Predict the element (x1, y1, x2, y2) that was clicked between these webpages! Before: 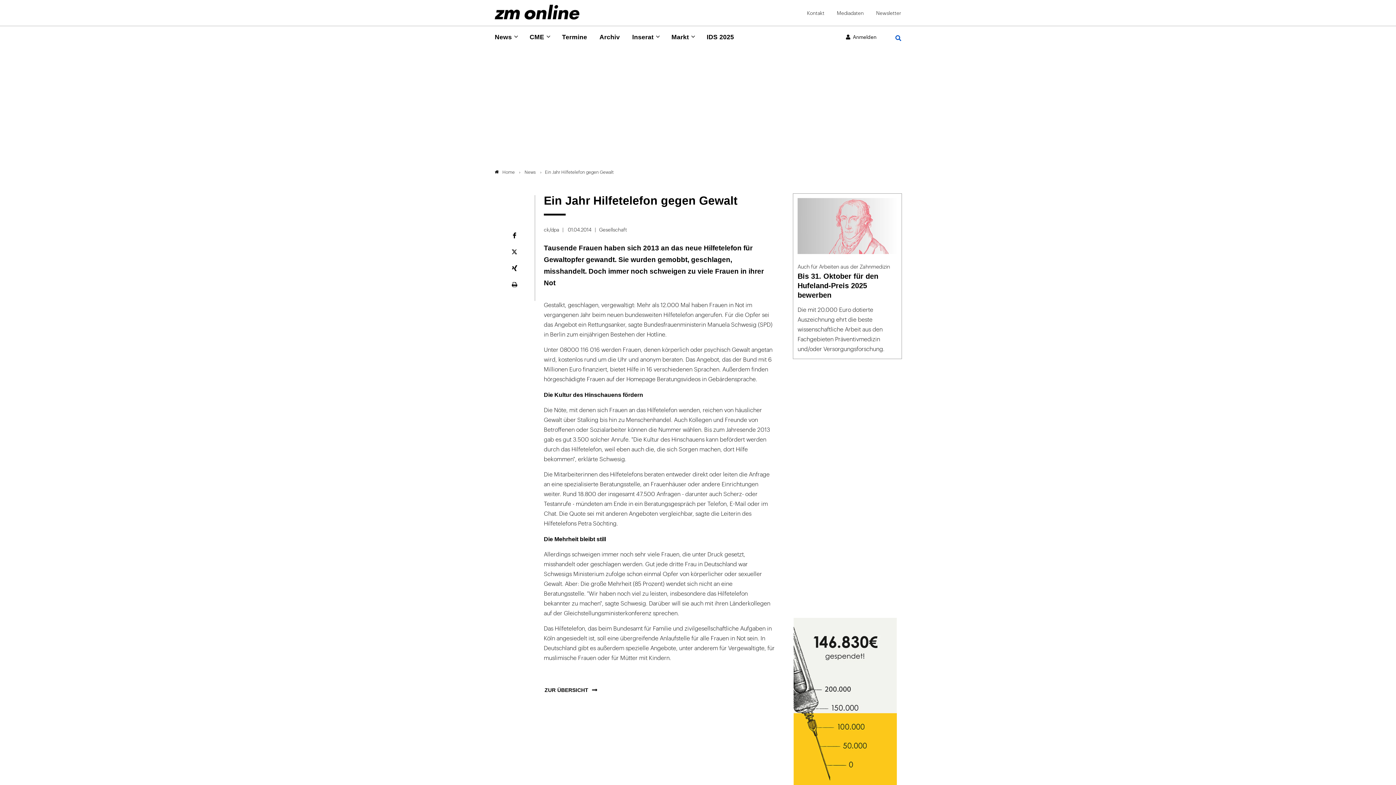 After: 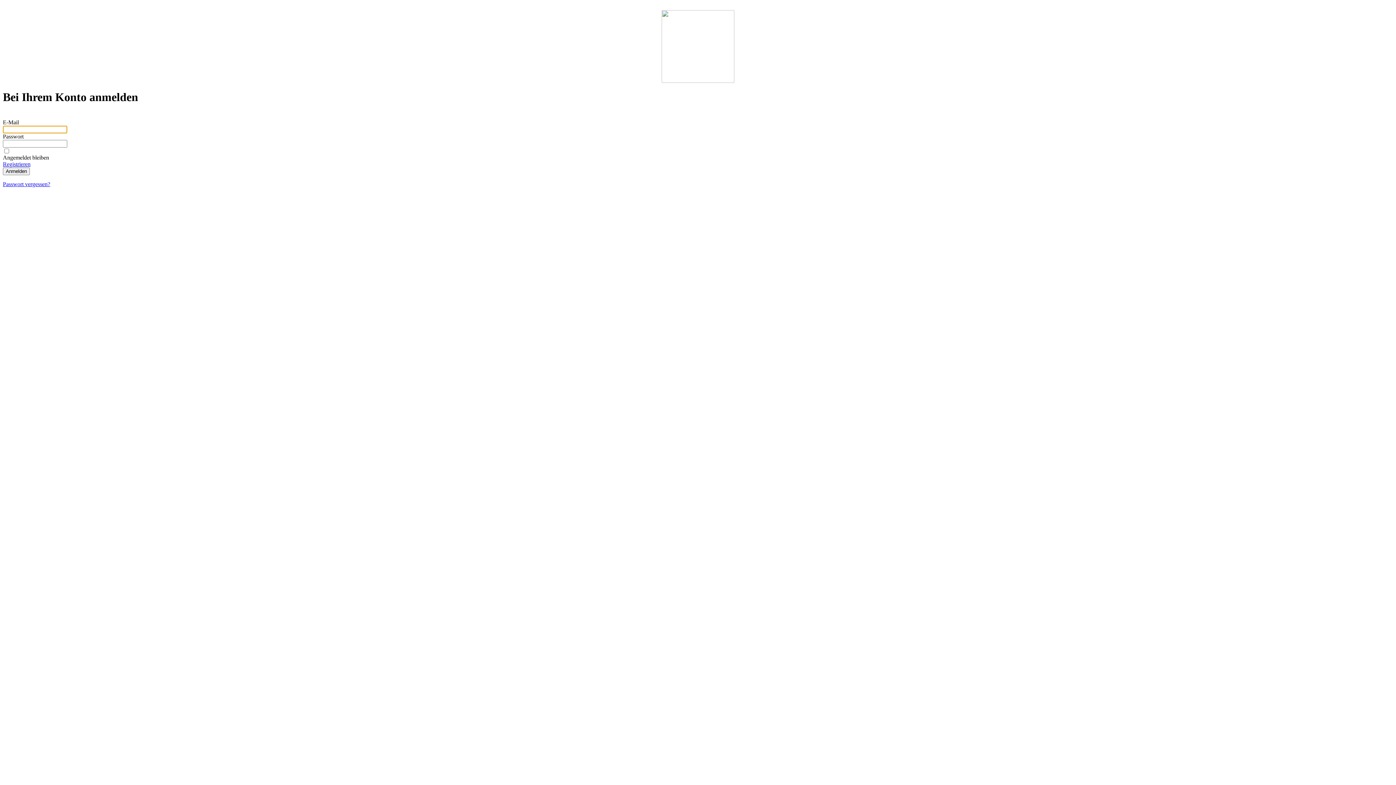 Action: bbox: (845, 34, 877, 40) label: Anmelden